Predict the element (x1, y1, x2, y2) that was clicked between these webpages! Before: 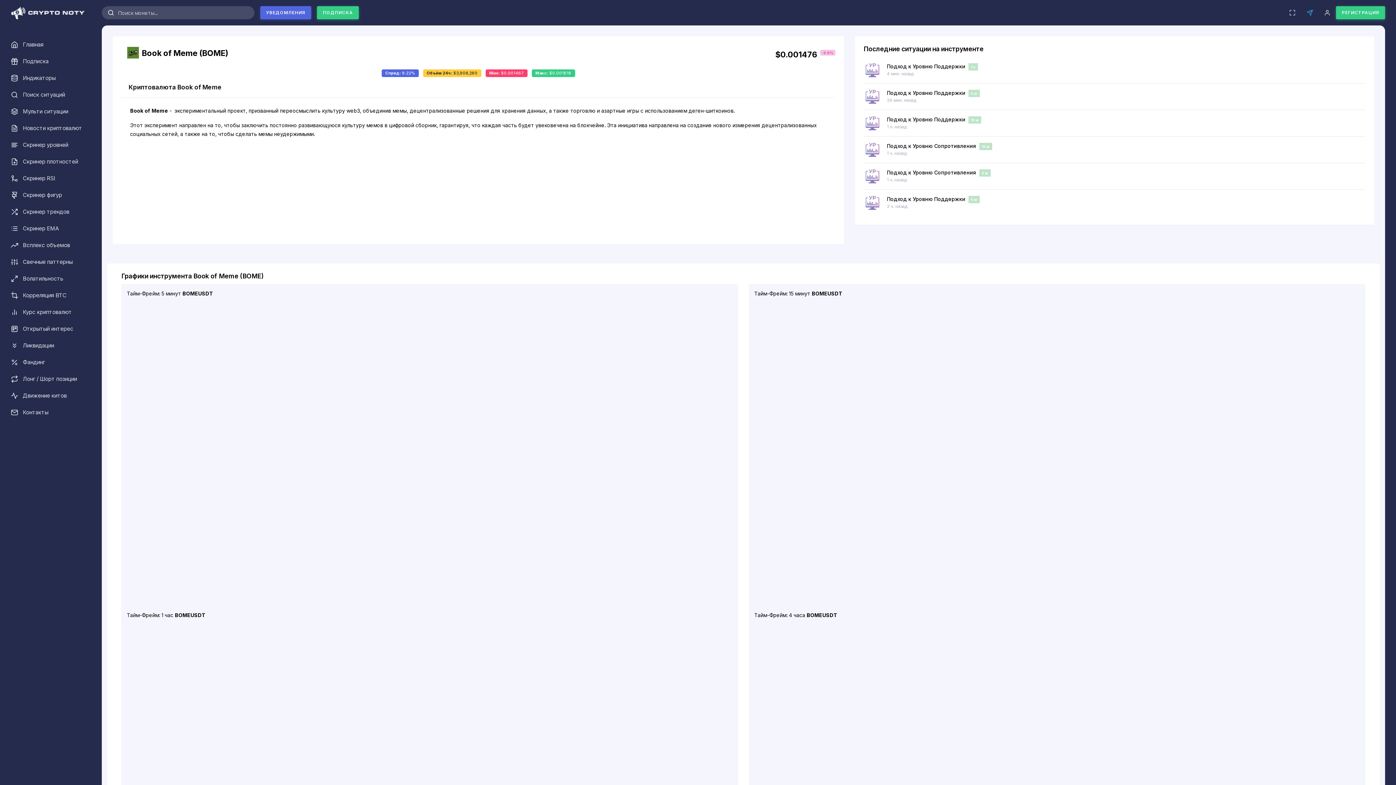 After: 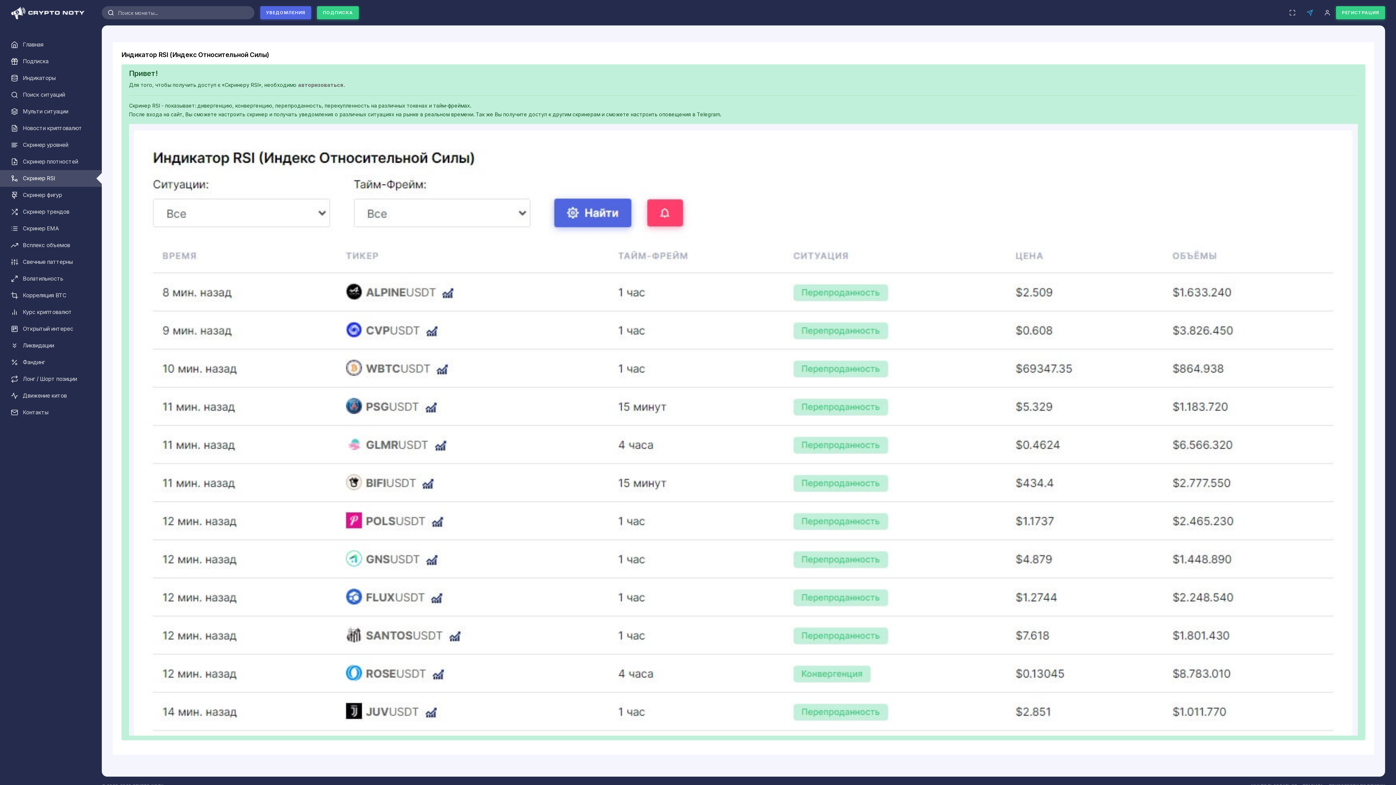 Action: bbox: (0, 170, 101, 186) label: Скринер RSI